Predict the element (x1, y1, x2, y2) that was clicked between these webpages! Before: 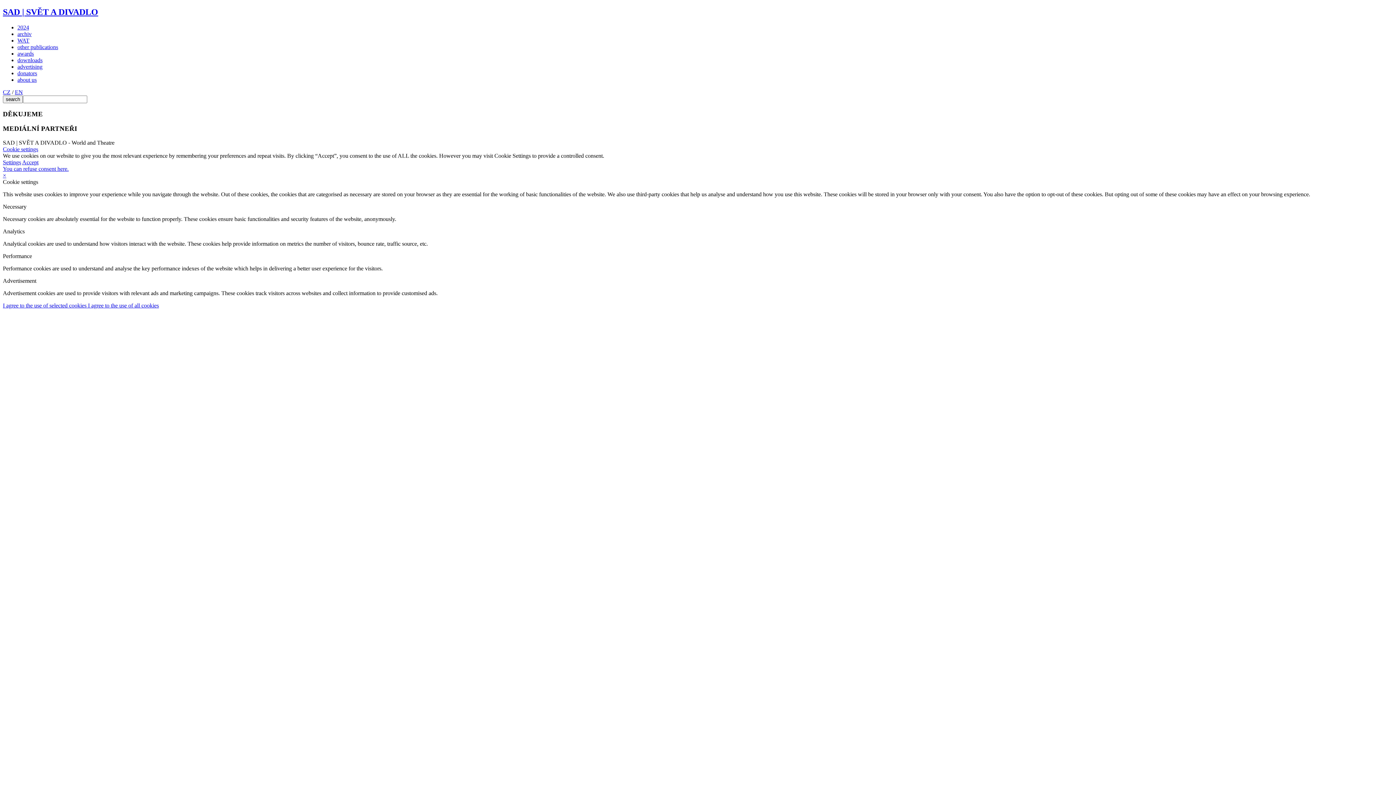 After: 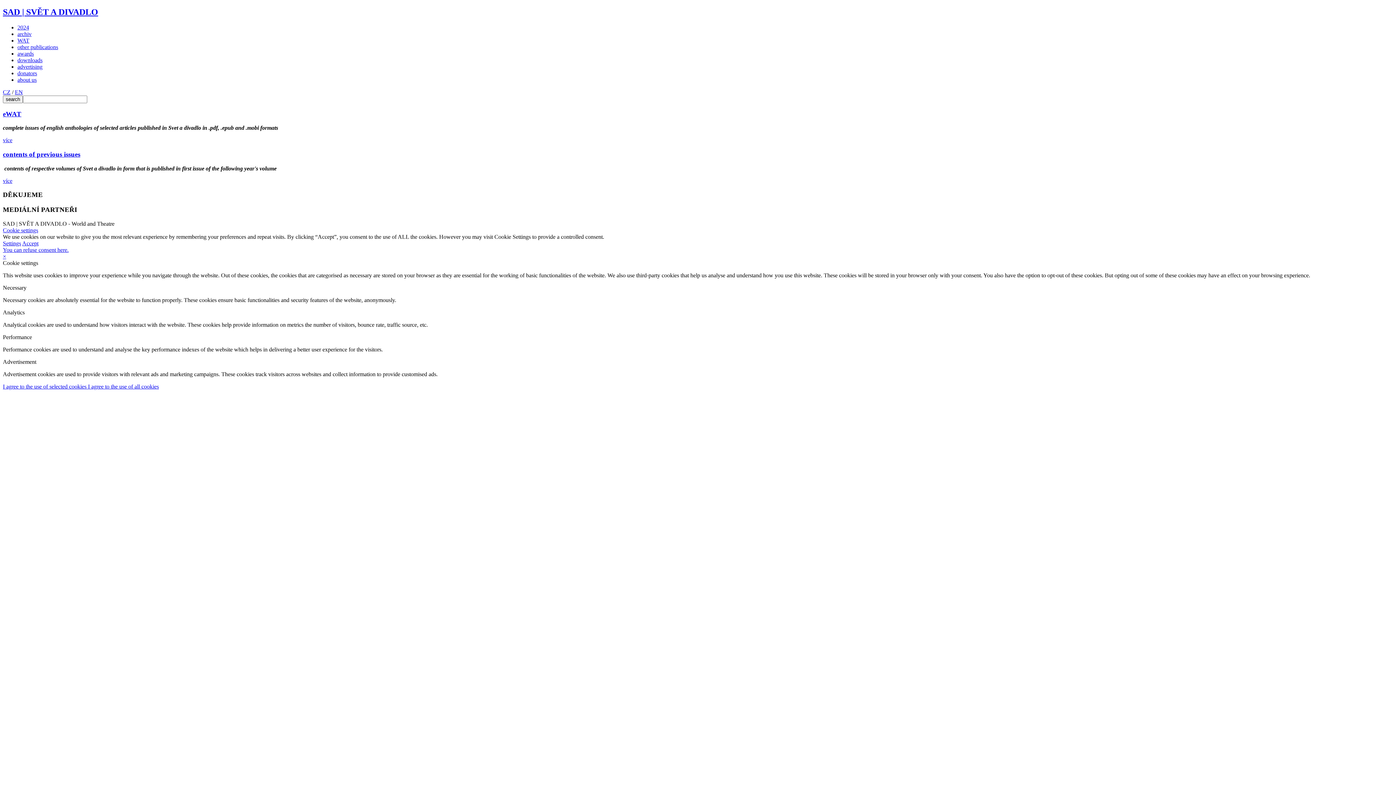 Action: label: downloads bbox: (17, 57, 42, 63)